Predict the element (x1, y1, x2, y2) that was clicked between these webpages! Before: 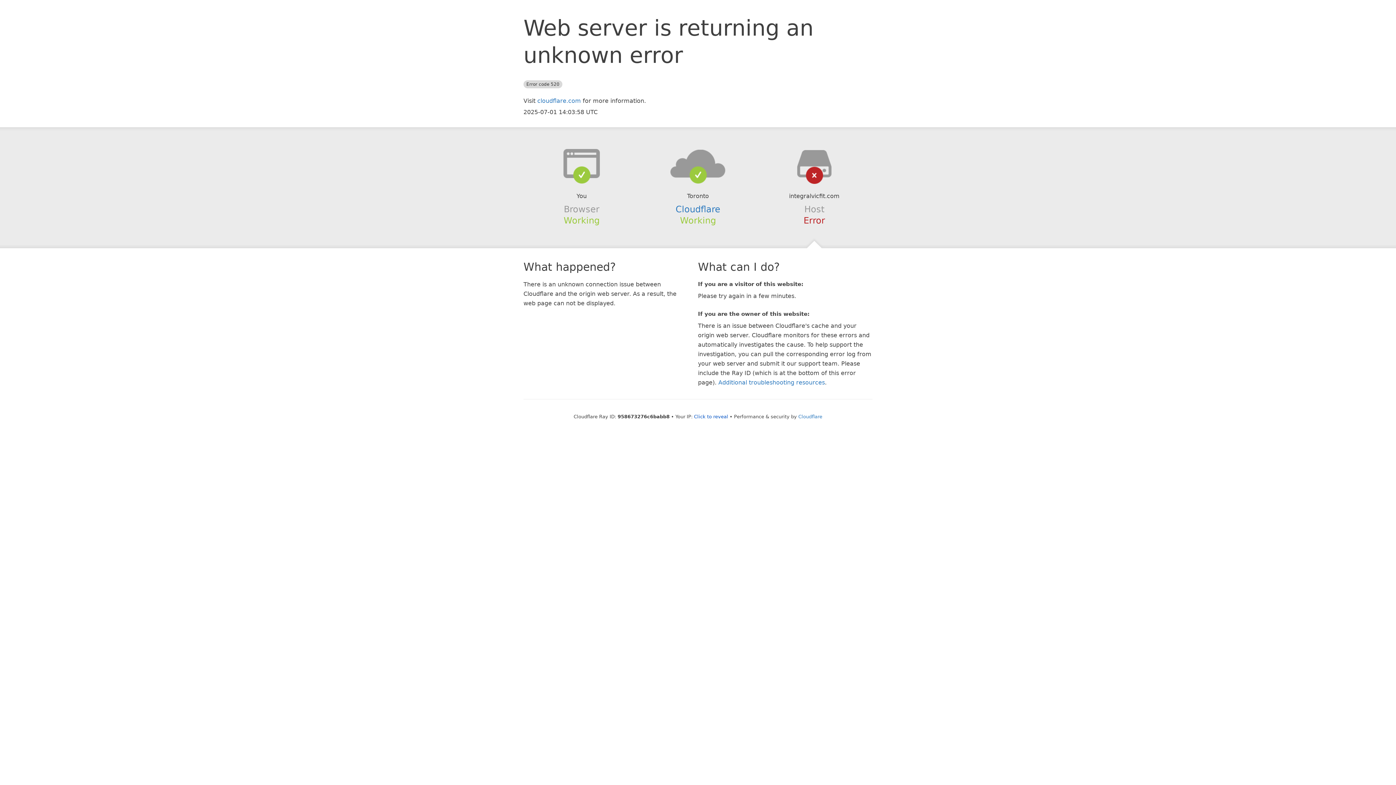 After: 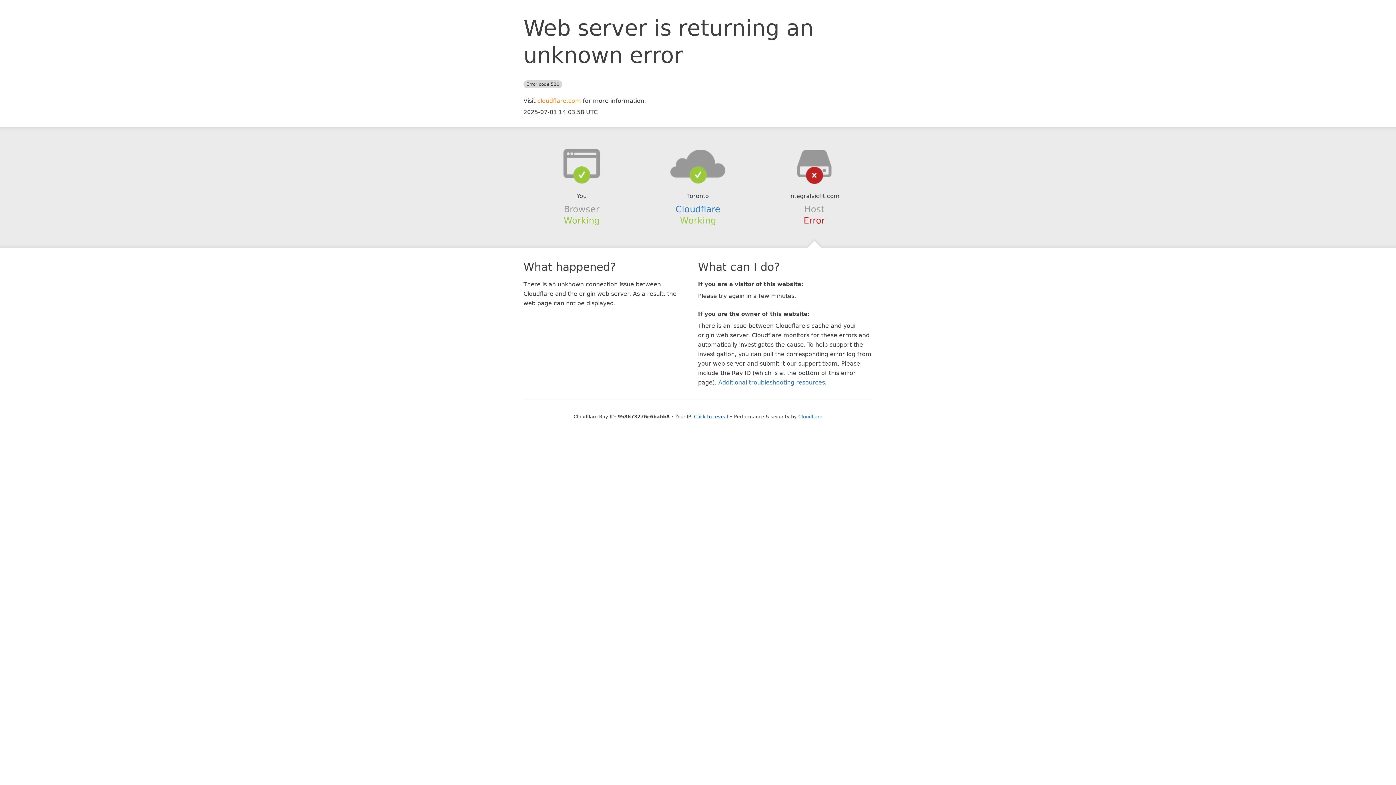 Action: bbox: (537, 97, 581, 104) label: cloudflare.com